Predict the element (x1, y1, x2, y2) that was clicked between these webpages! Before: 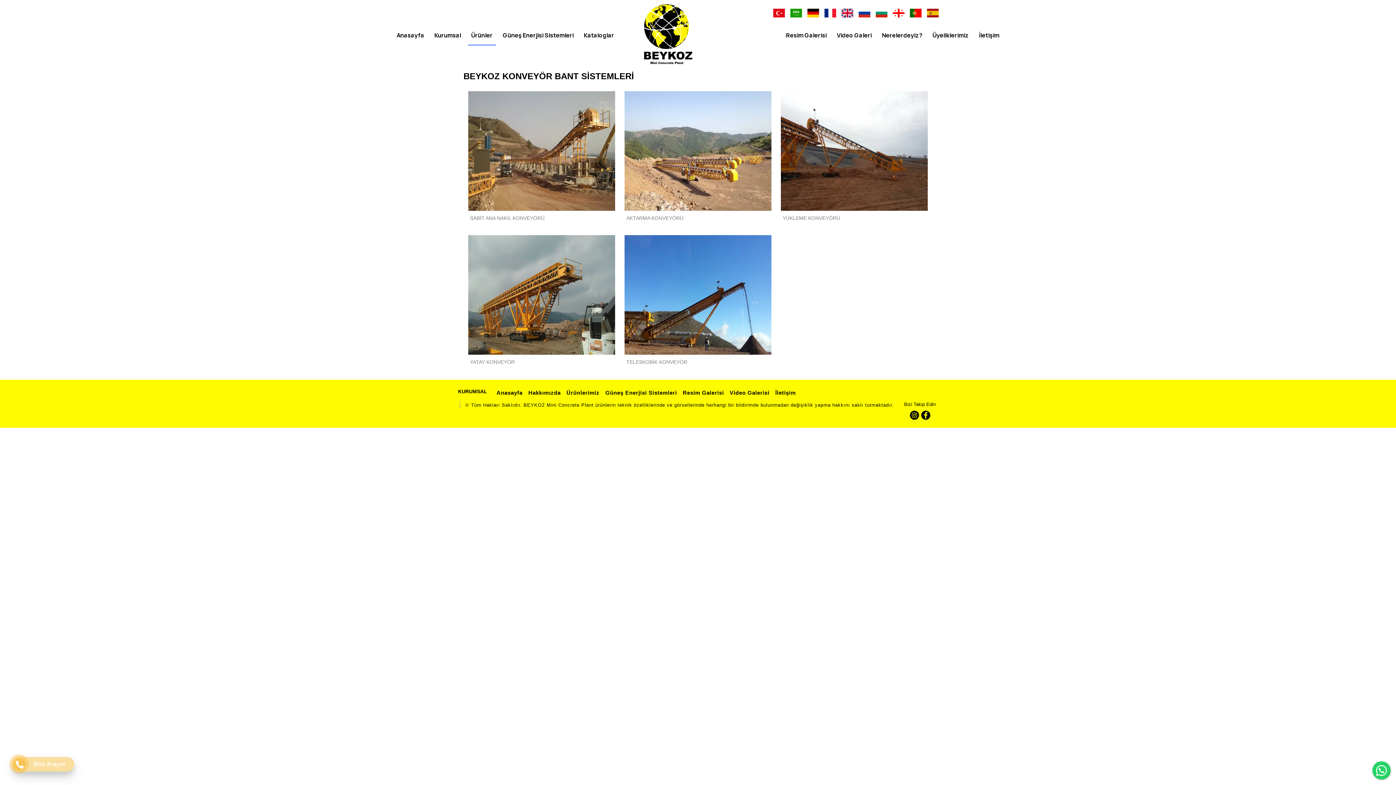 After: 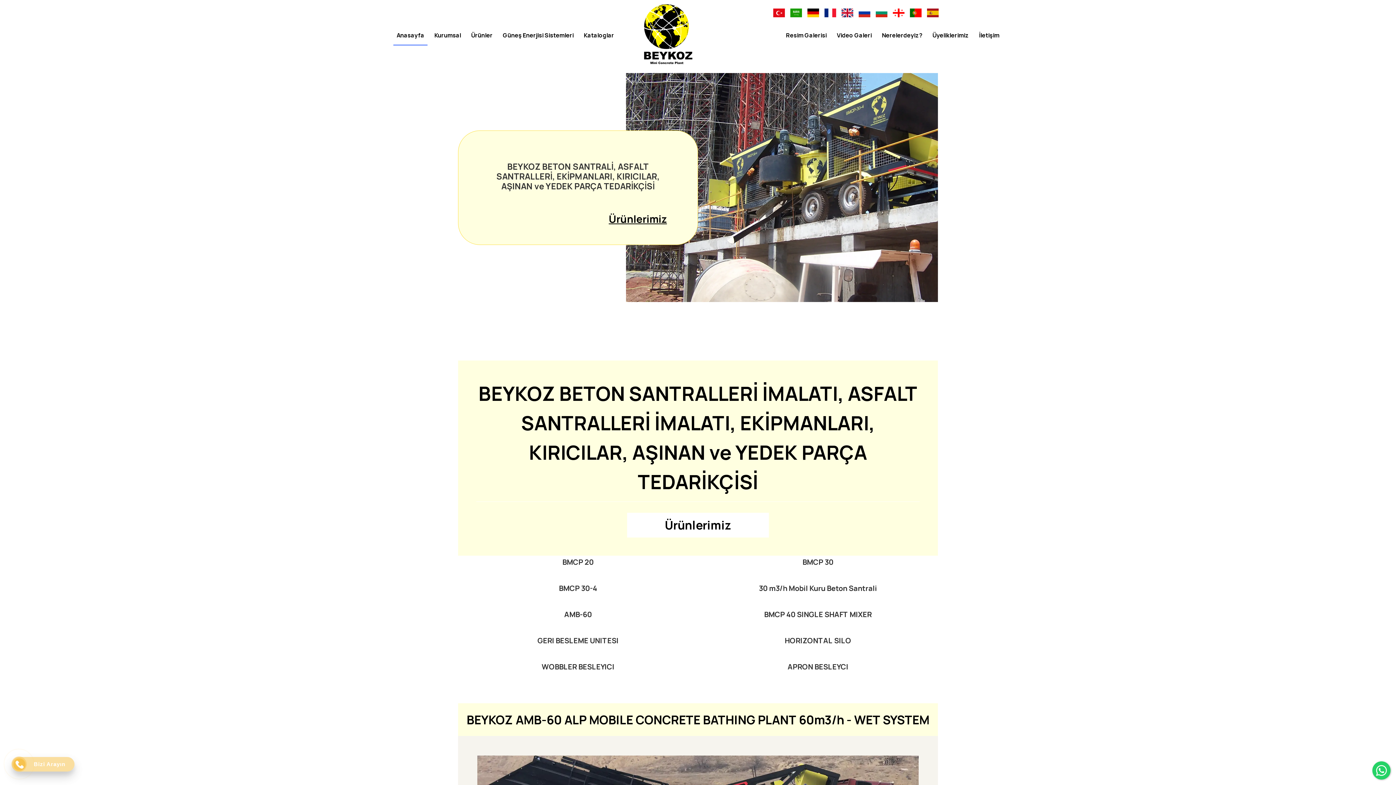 Action: bbox: (393, 25, 427, 44) label: Anasayfa